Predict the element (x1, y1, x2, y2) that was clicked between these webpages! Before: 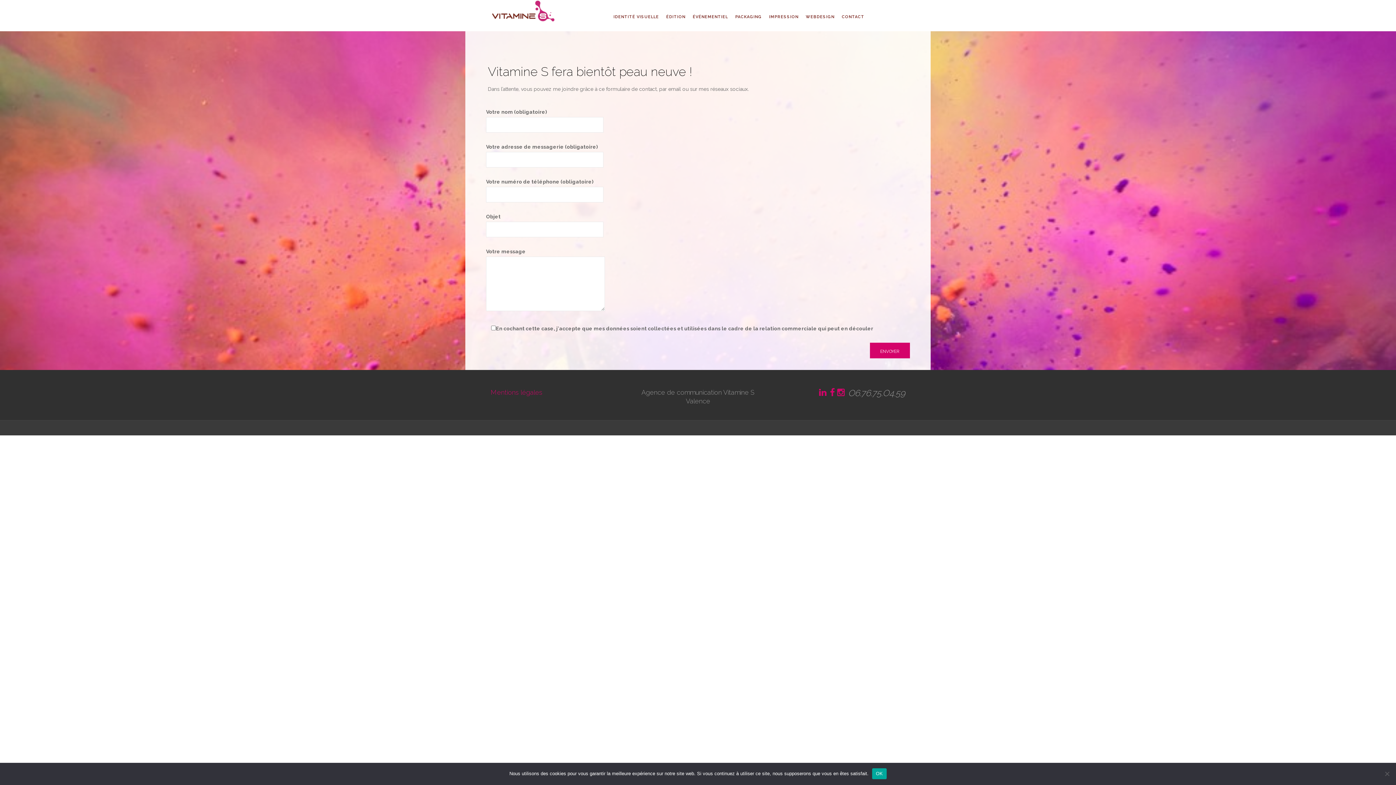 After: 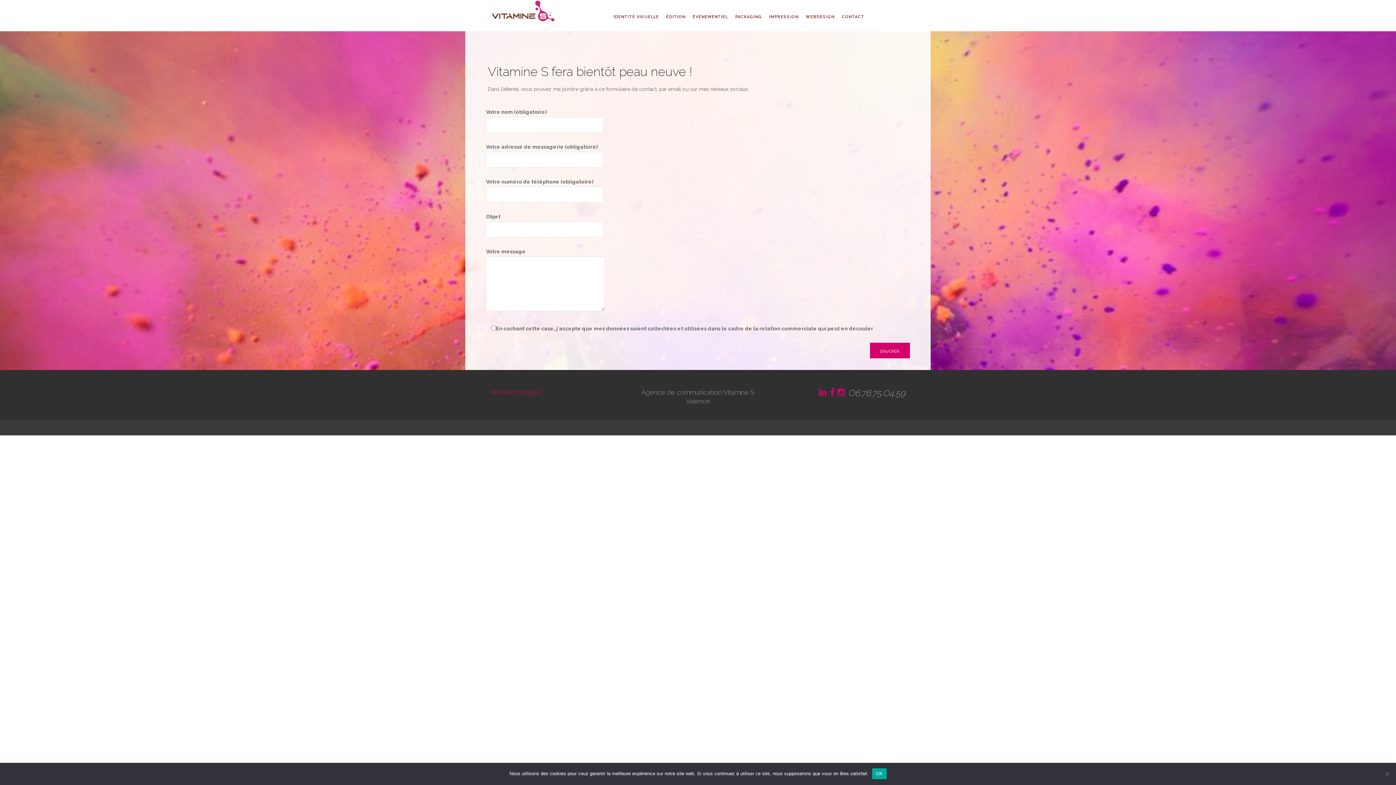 Action: label: CONTACT bbox: (842, 0, 864, 26)